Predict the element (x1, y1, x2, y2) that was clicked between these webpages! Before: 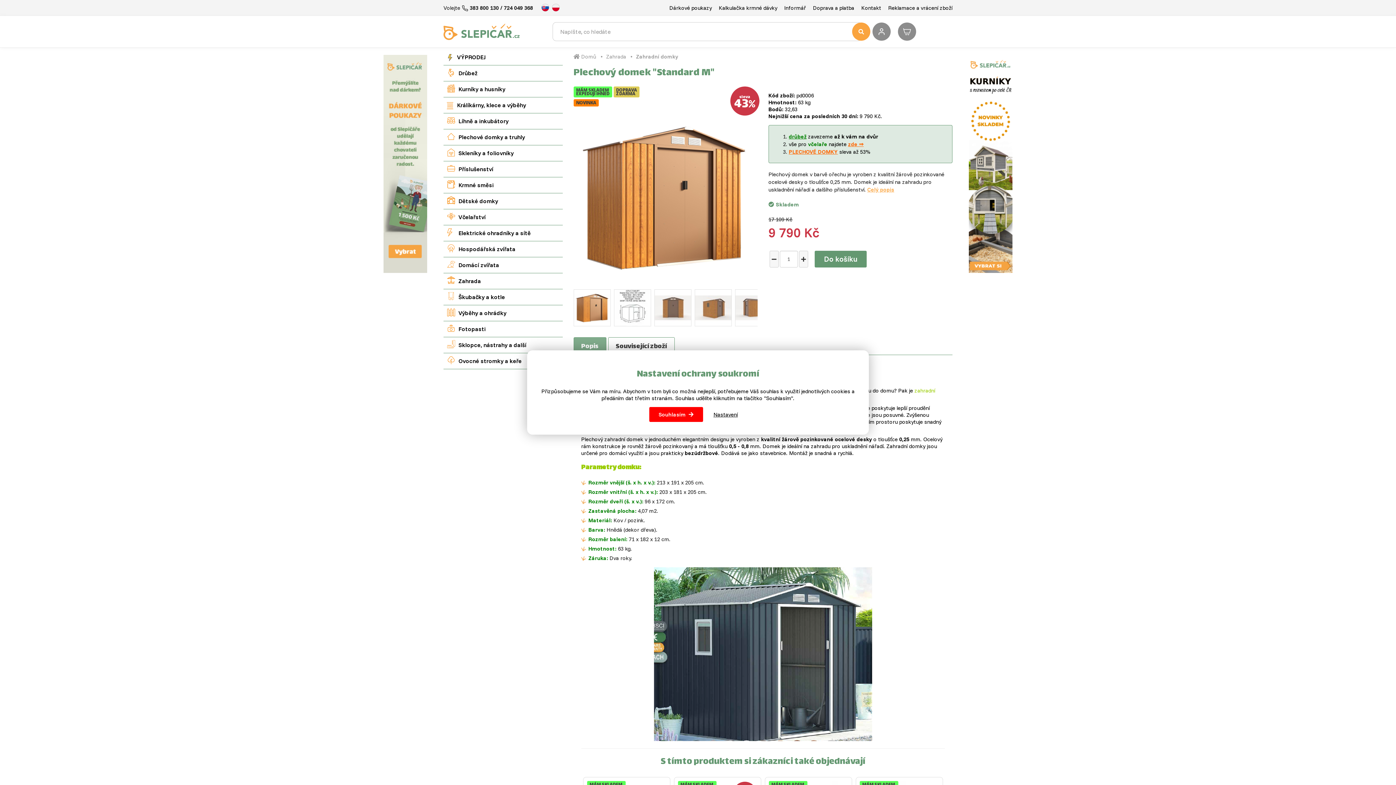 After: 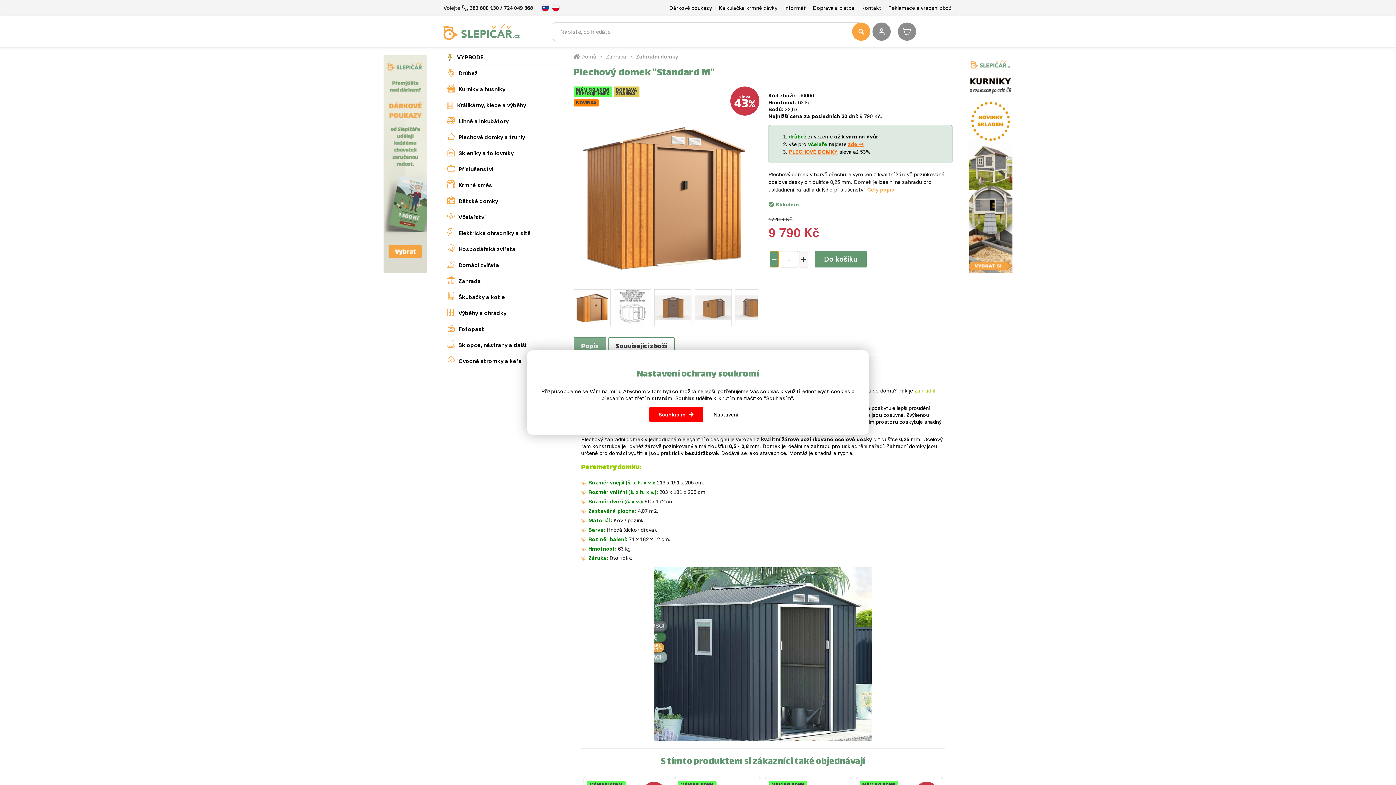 Action: bbox: (769, 251, 778, 267)